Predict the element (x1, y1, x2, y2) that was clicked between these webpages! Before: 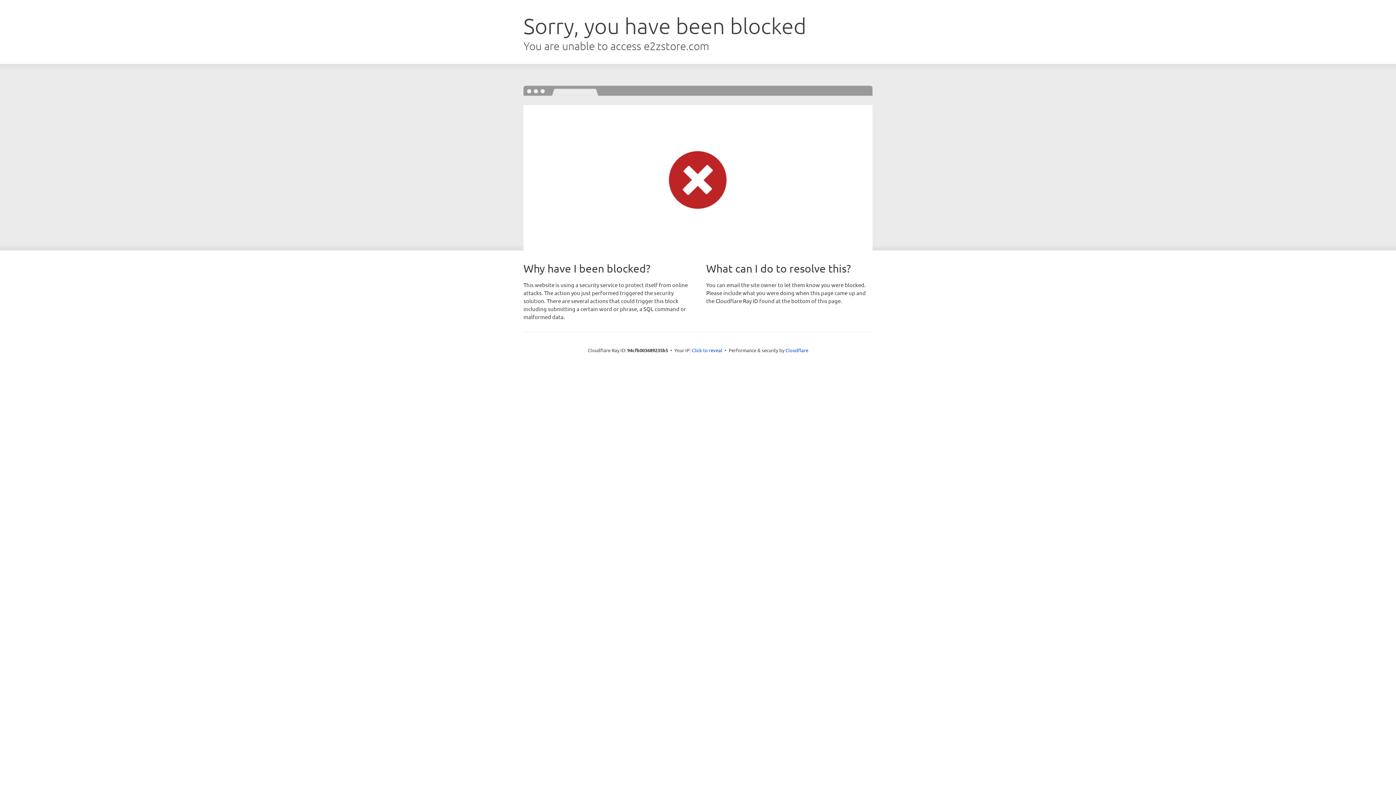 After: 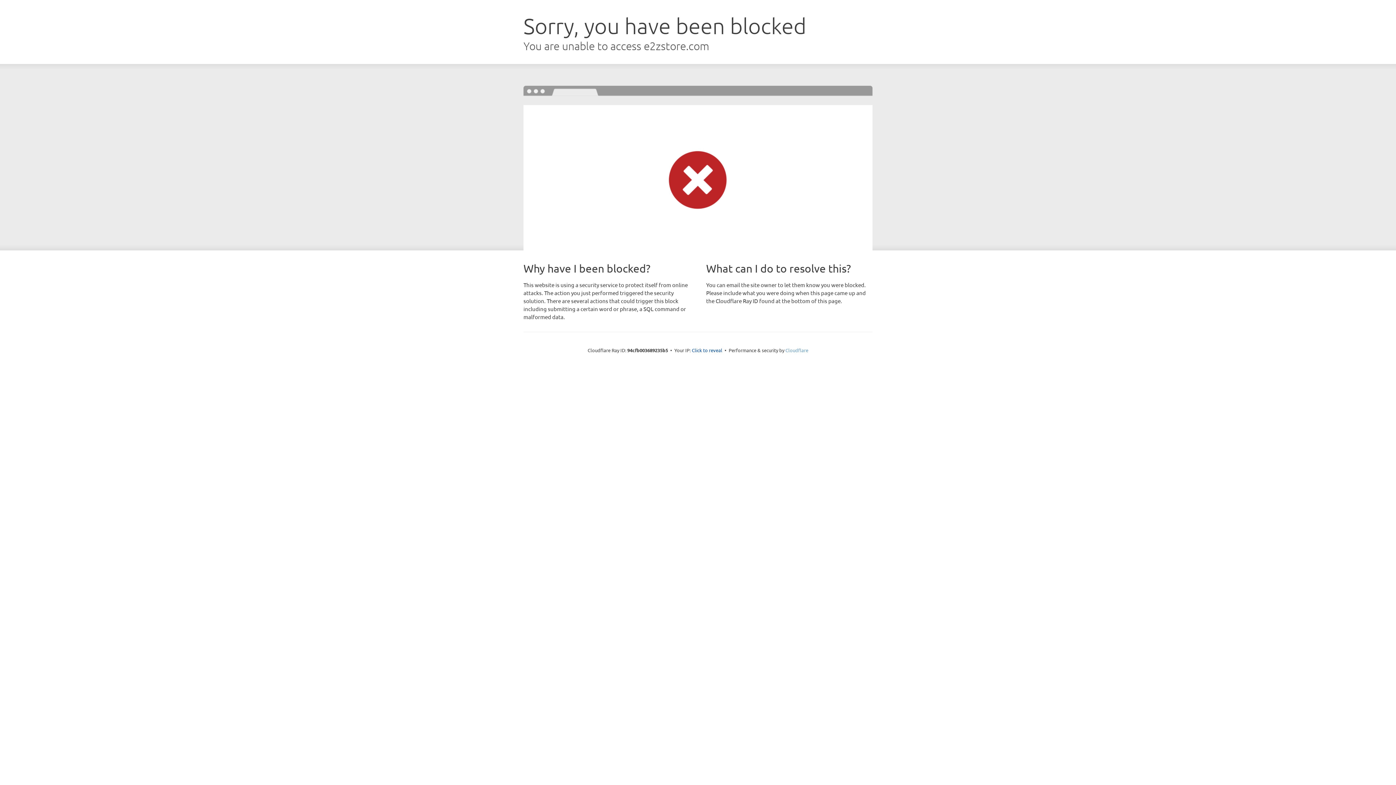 Action: bbox: (785, 347, 808, 353) label: Cloudflare